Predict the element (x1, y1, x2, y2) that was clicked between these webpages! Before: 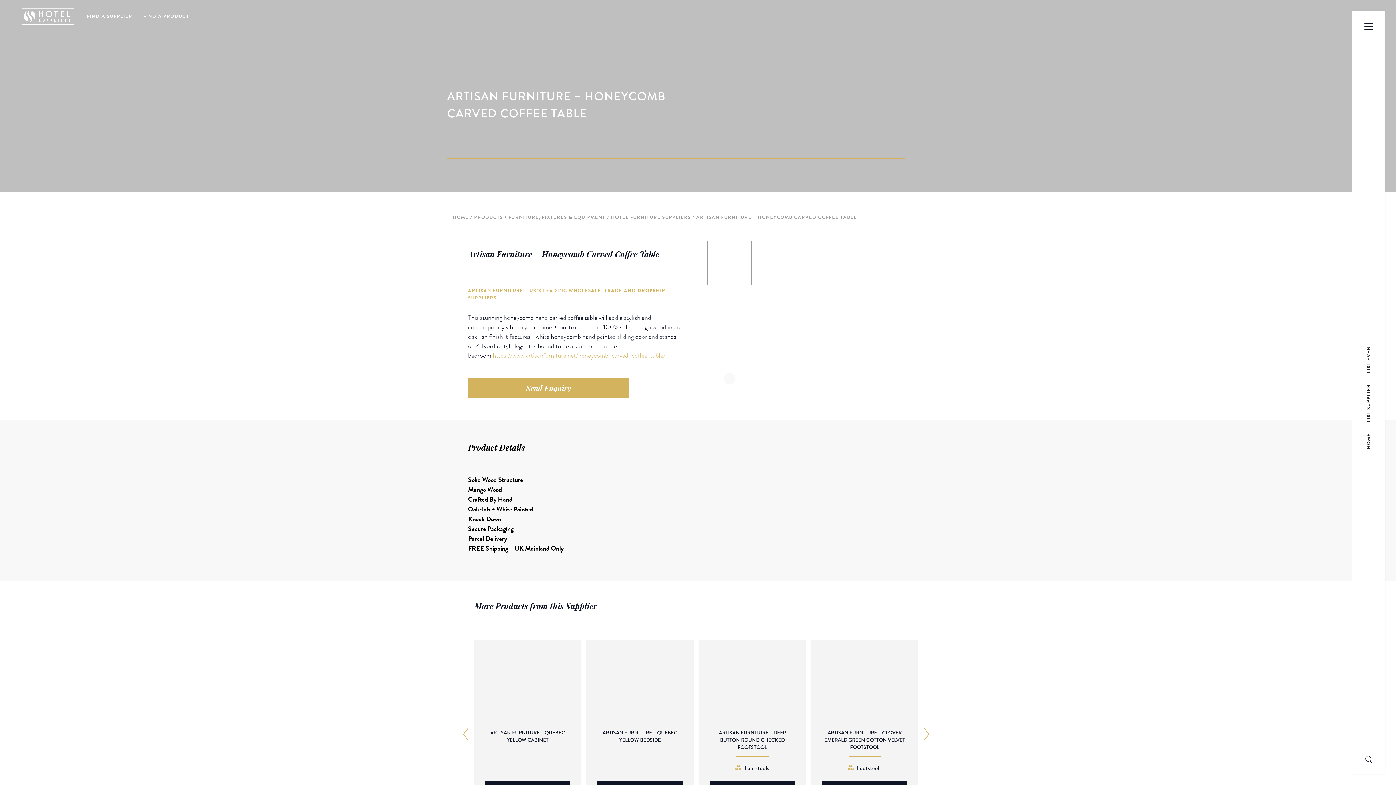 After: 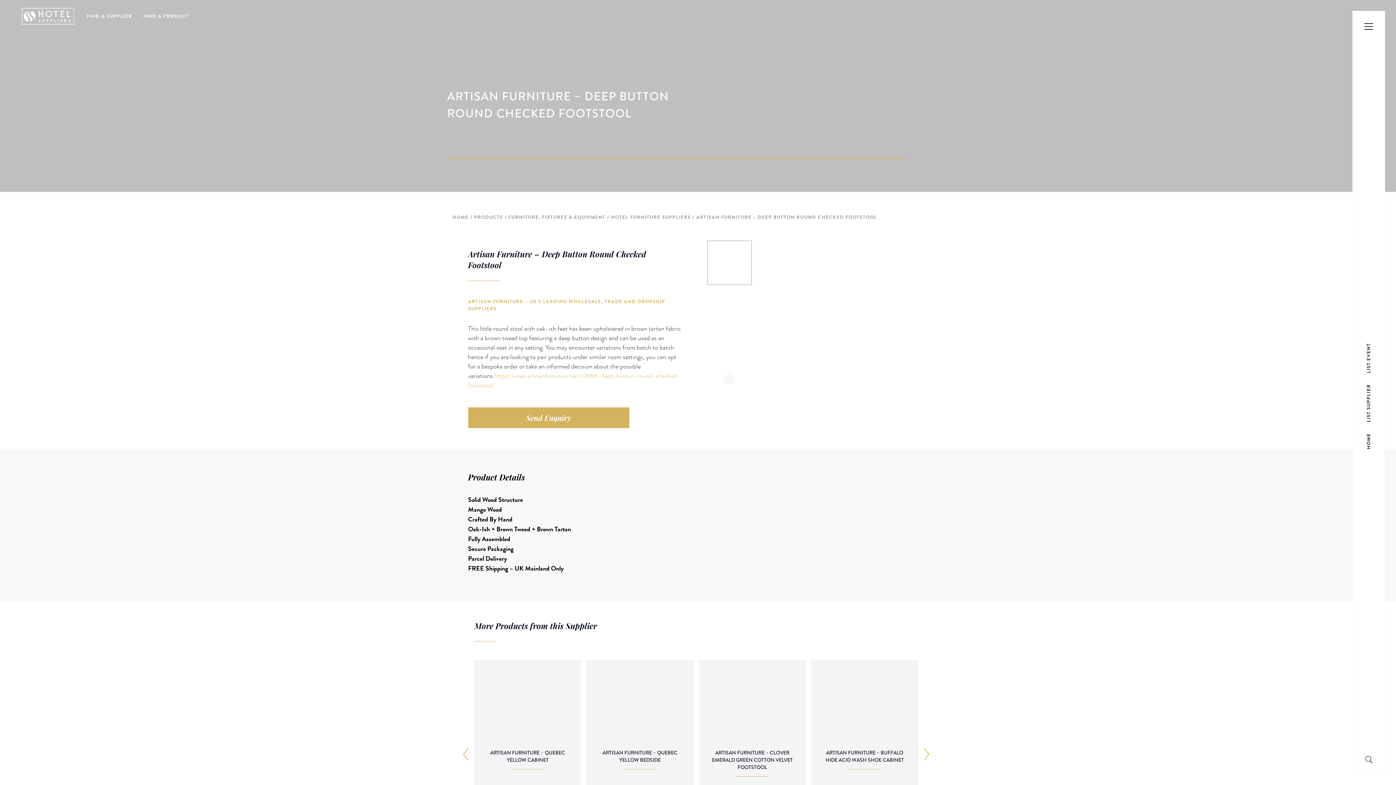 Action: bbox: (698, 640, 806, 713)